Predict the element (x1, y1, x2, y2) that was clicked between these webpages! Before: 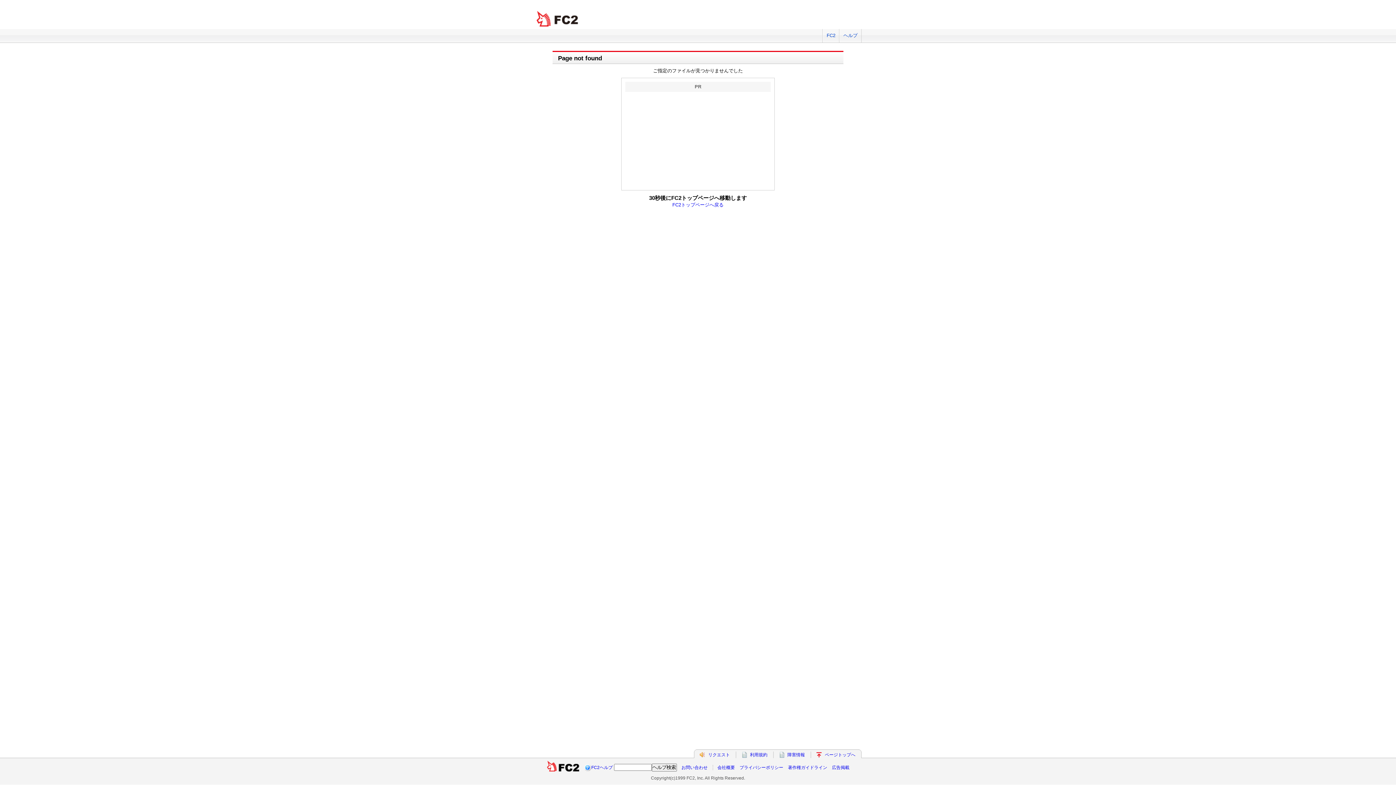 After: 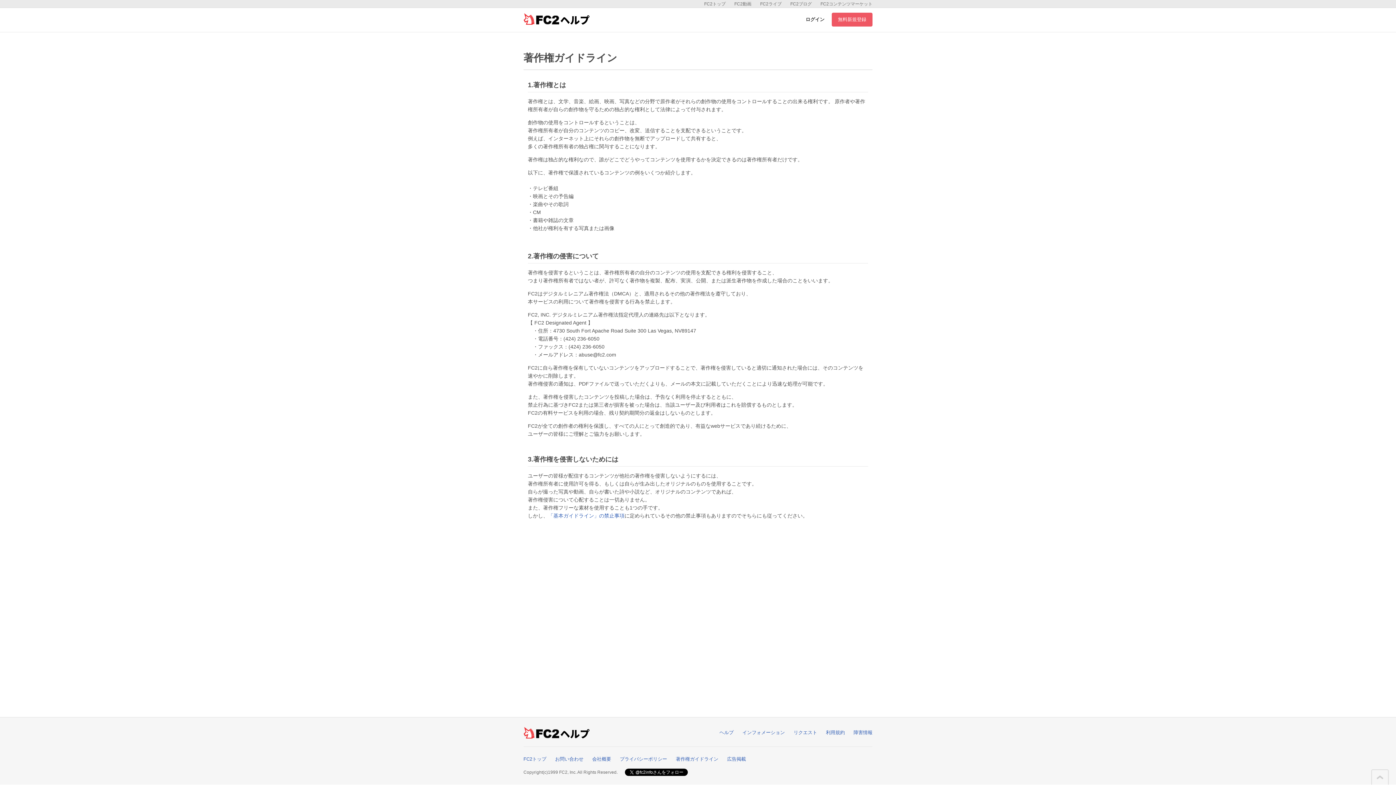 Action: label: 著作権ガイドライン bbox: (788, 765, 827, 770)